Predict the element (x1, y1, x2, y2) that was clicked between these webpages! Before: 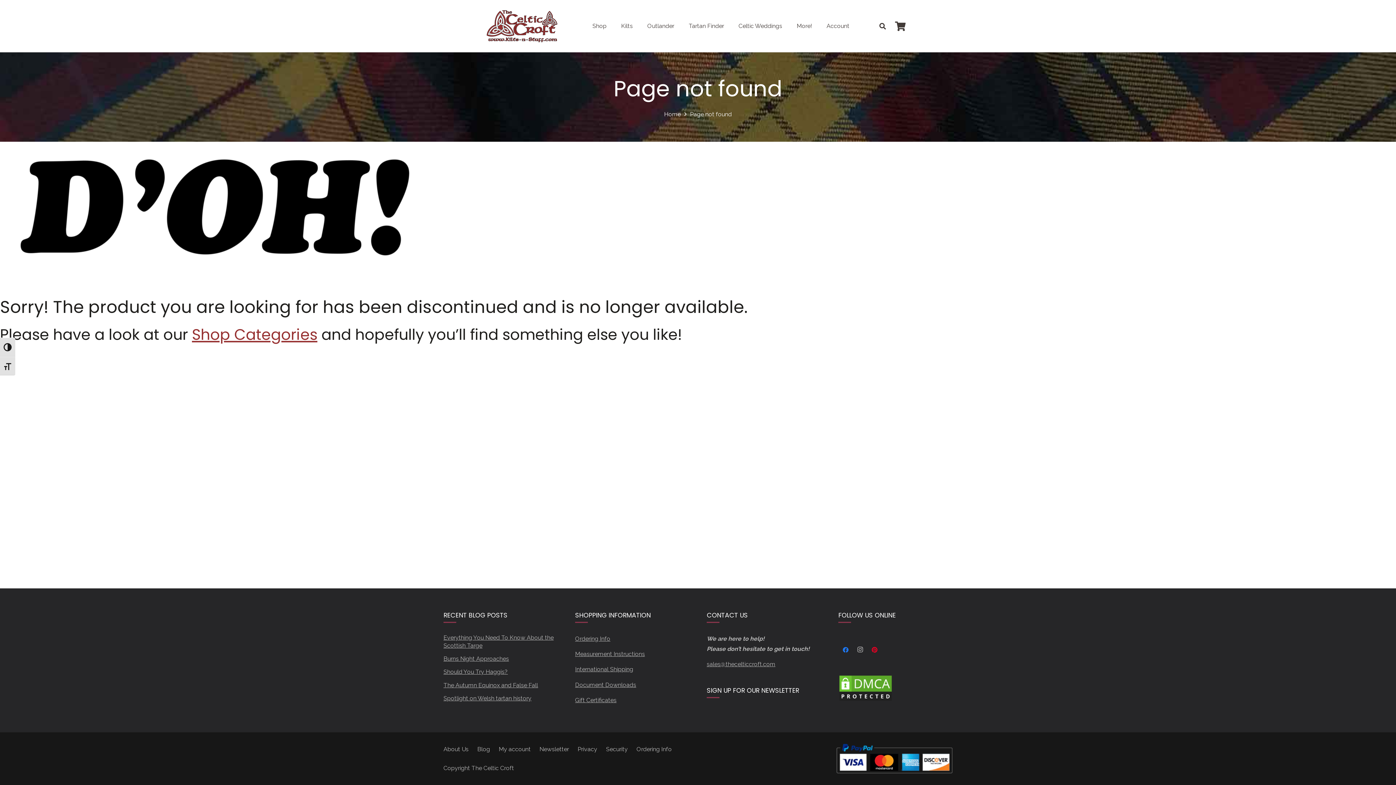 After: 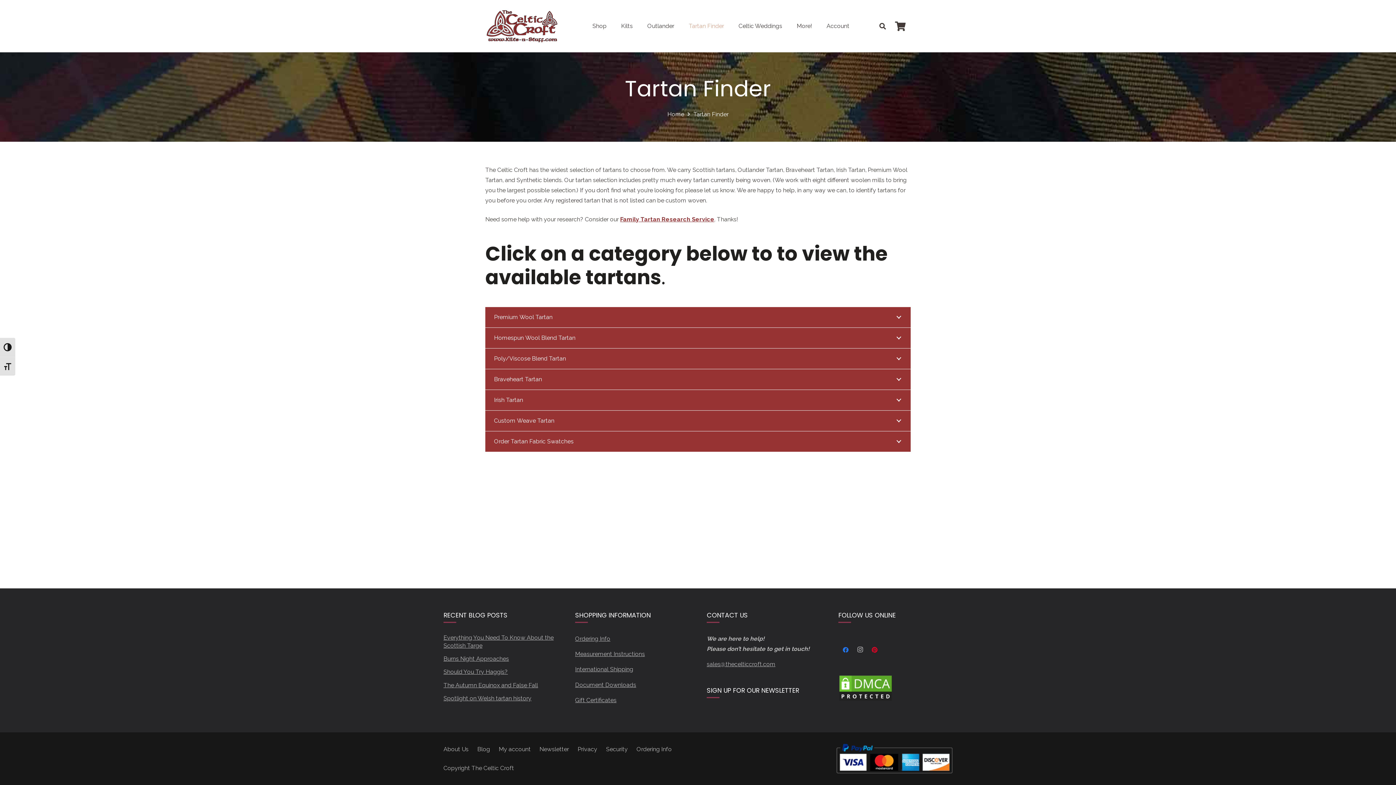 Action: bbox: (681, 0, 731, 52) label: Tartan Finder